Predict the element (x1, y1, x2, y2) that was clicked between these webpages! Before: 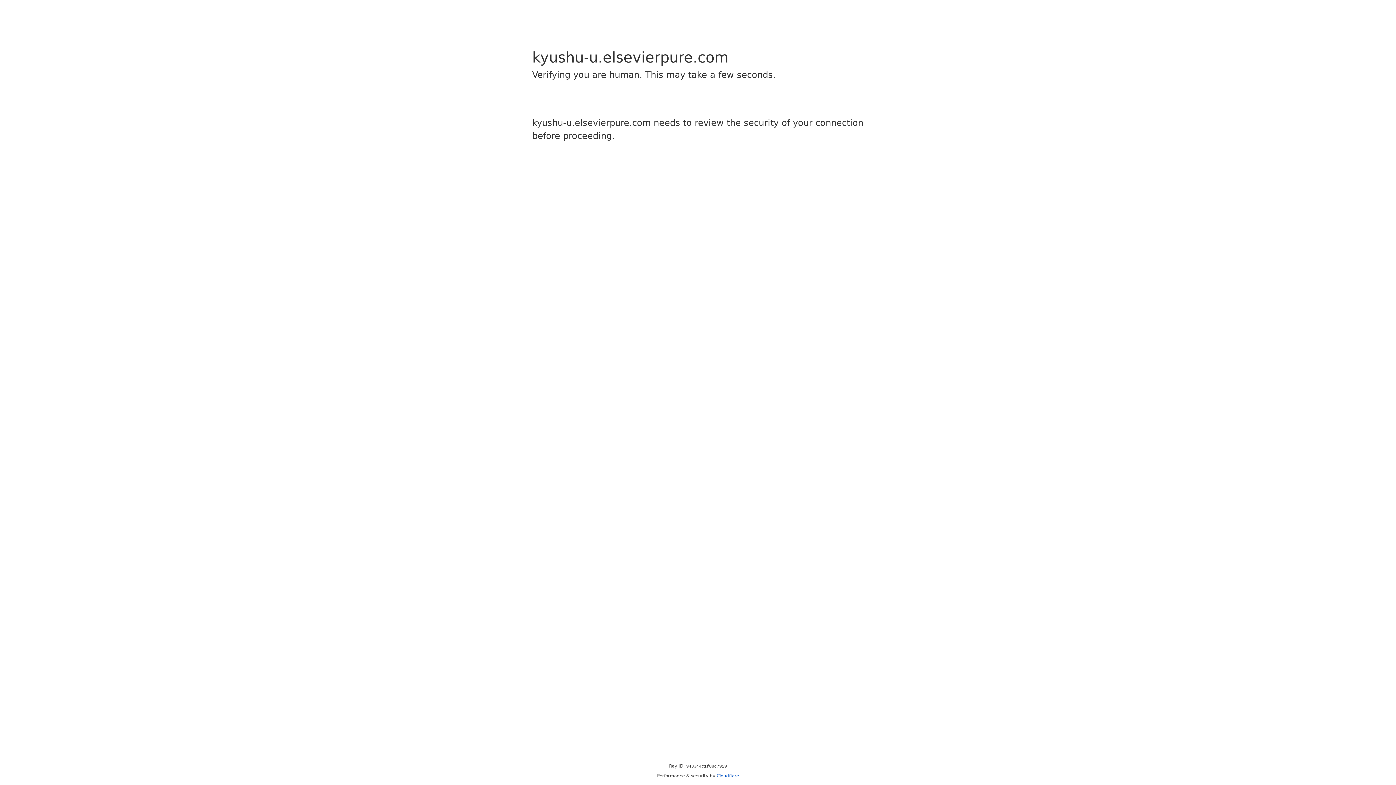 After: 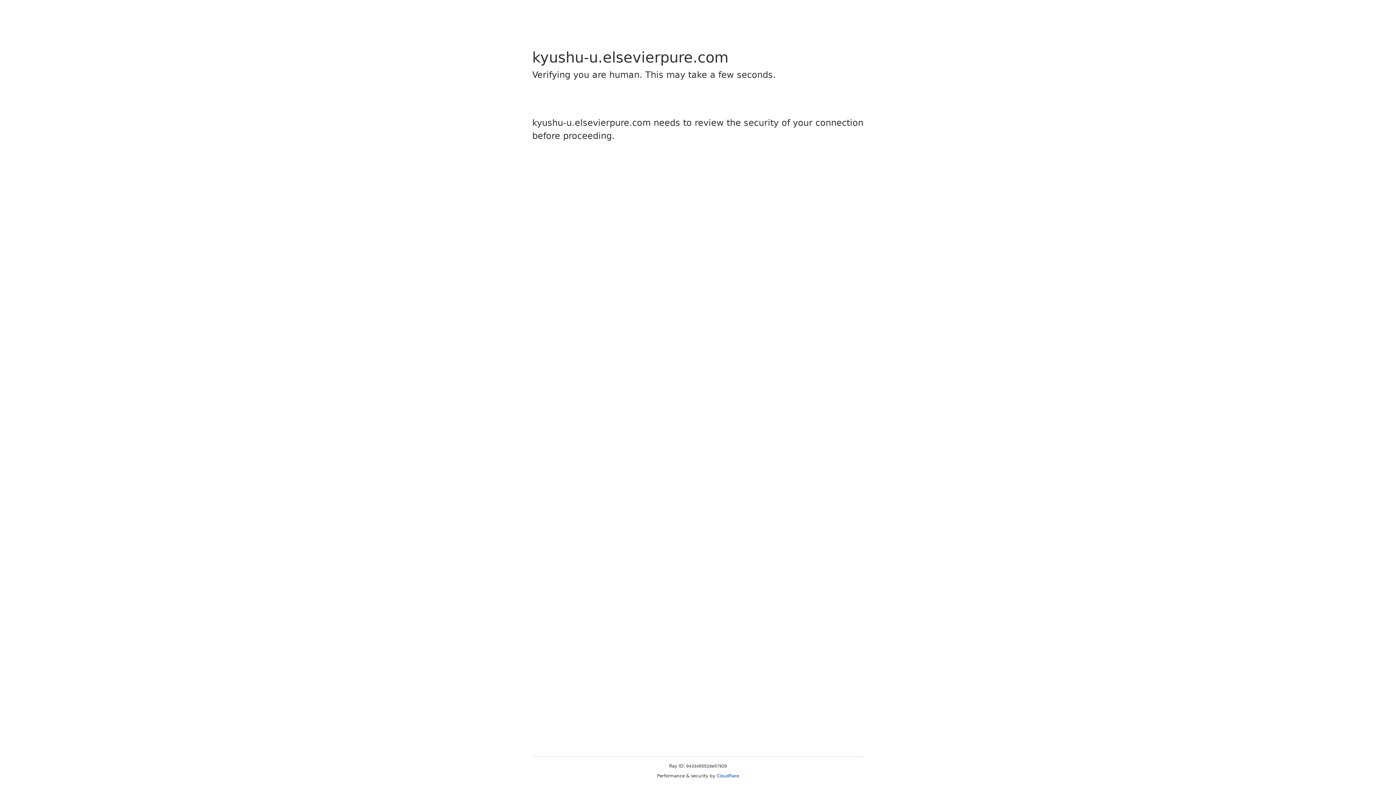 Action: bbox: (716, 773, 739, 778) label: Cloudflare